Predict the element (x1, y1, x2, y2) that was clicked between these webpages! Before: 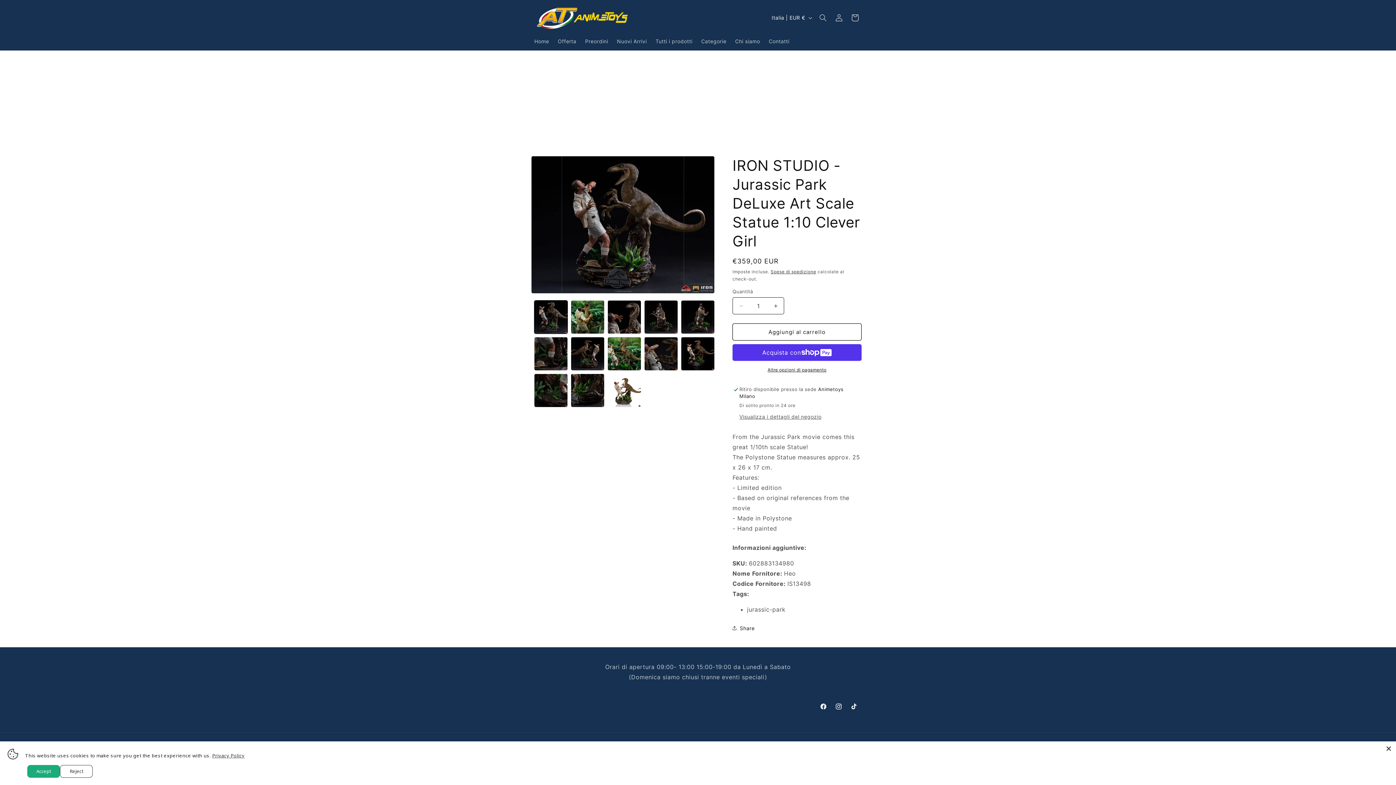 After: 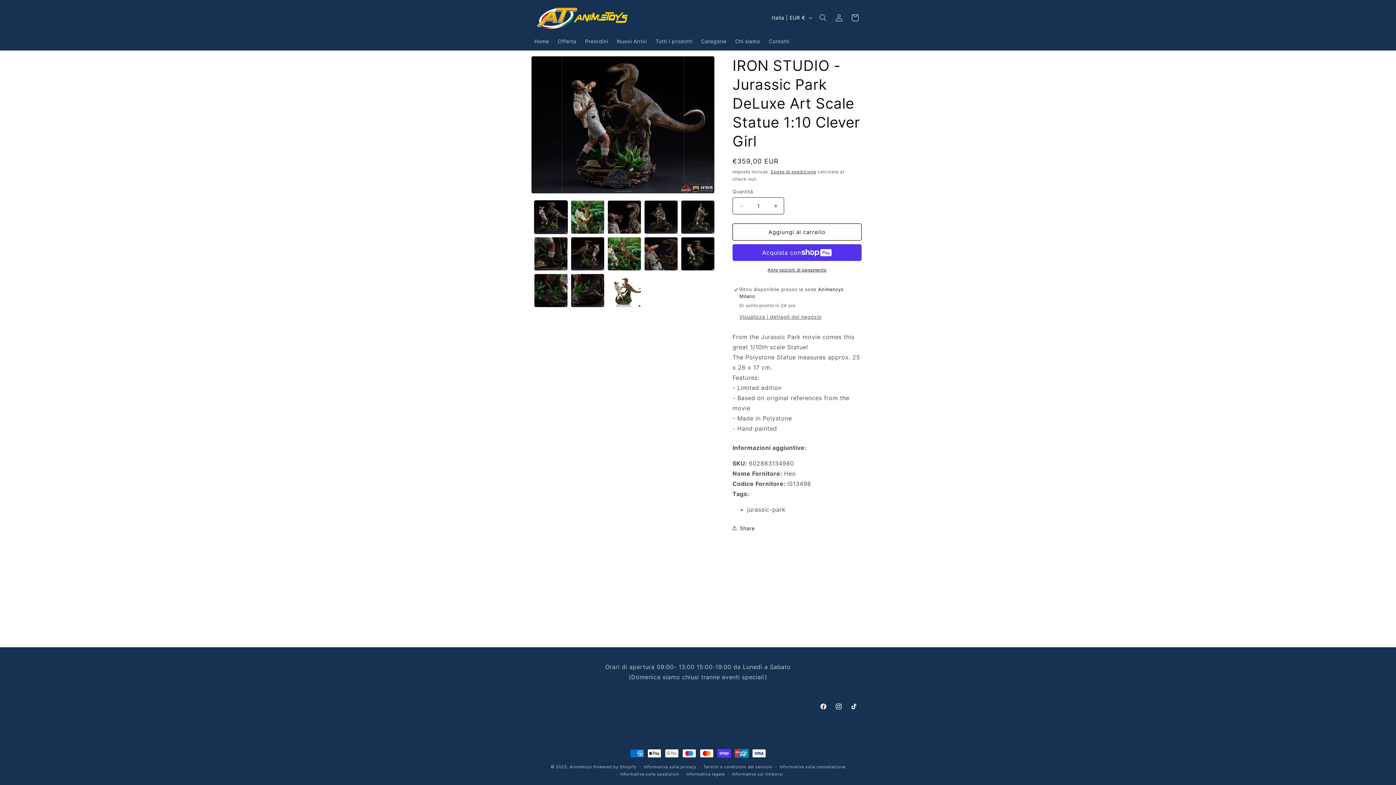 Action: bbox: (60, 765, 92, 778) label: Reject